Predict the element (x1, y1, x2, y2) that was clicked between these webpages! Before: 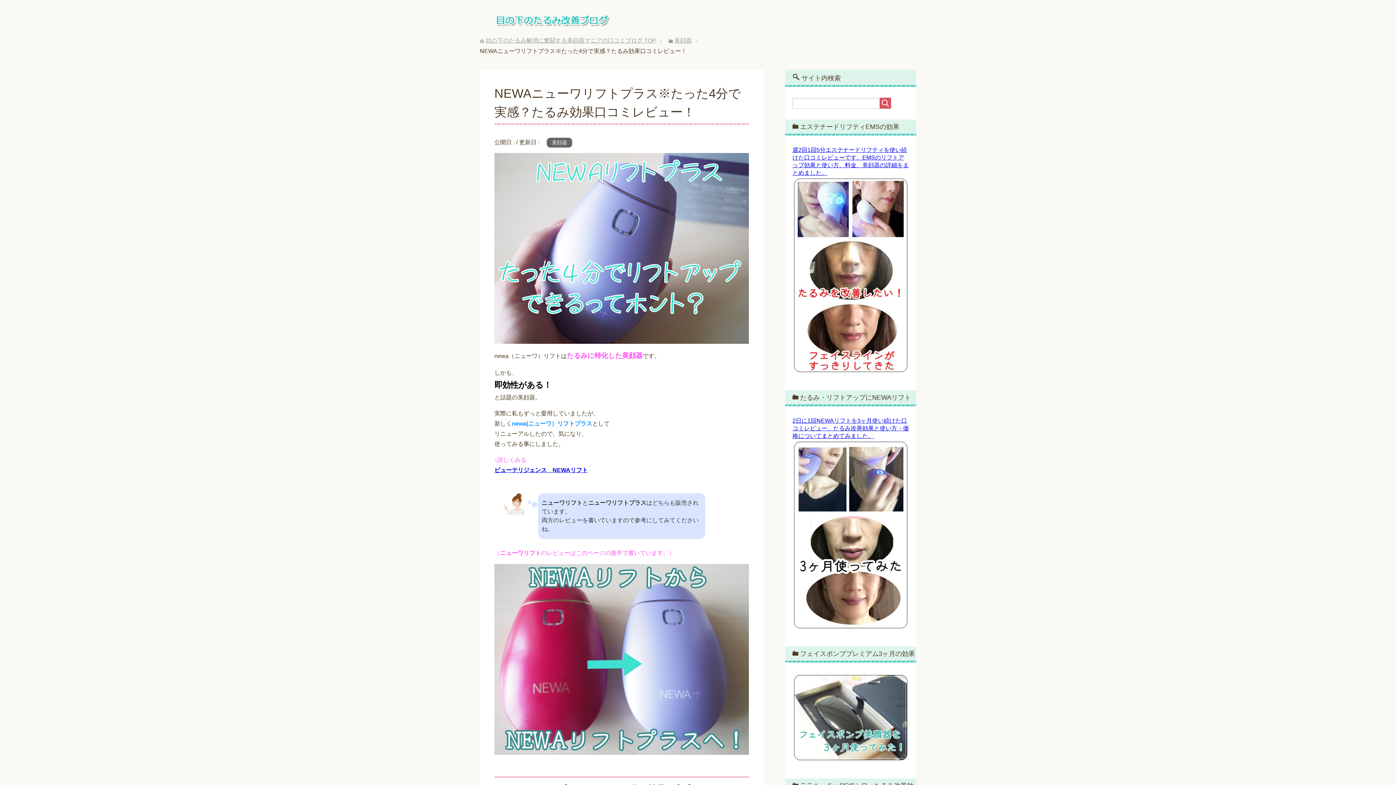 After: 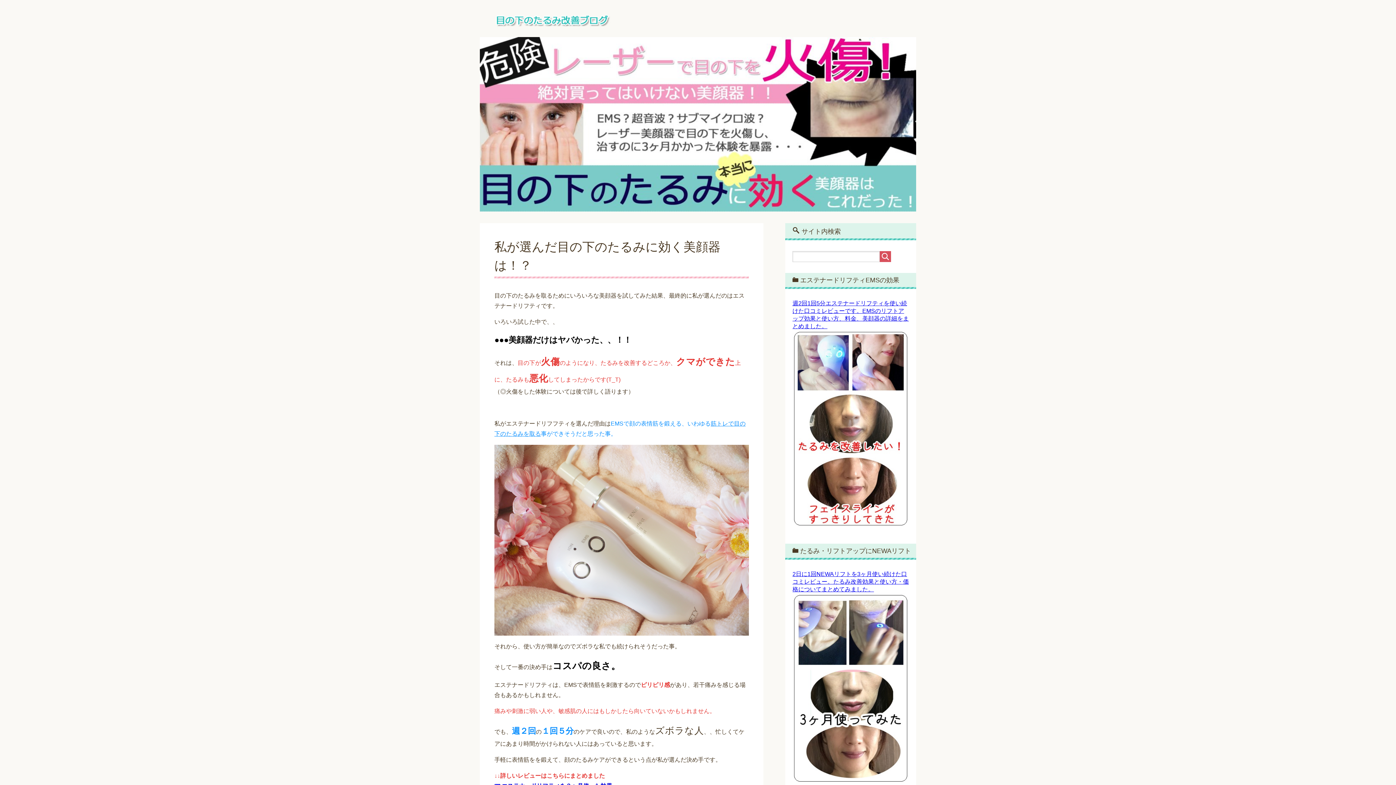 Action: bbox: (485, 37, 656, 43) label: 目の下のたるみ解消に奮闘する美顔器マニアの口コミブログ TOP